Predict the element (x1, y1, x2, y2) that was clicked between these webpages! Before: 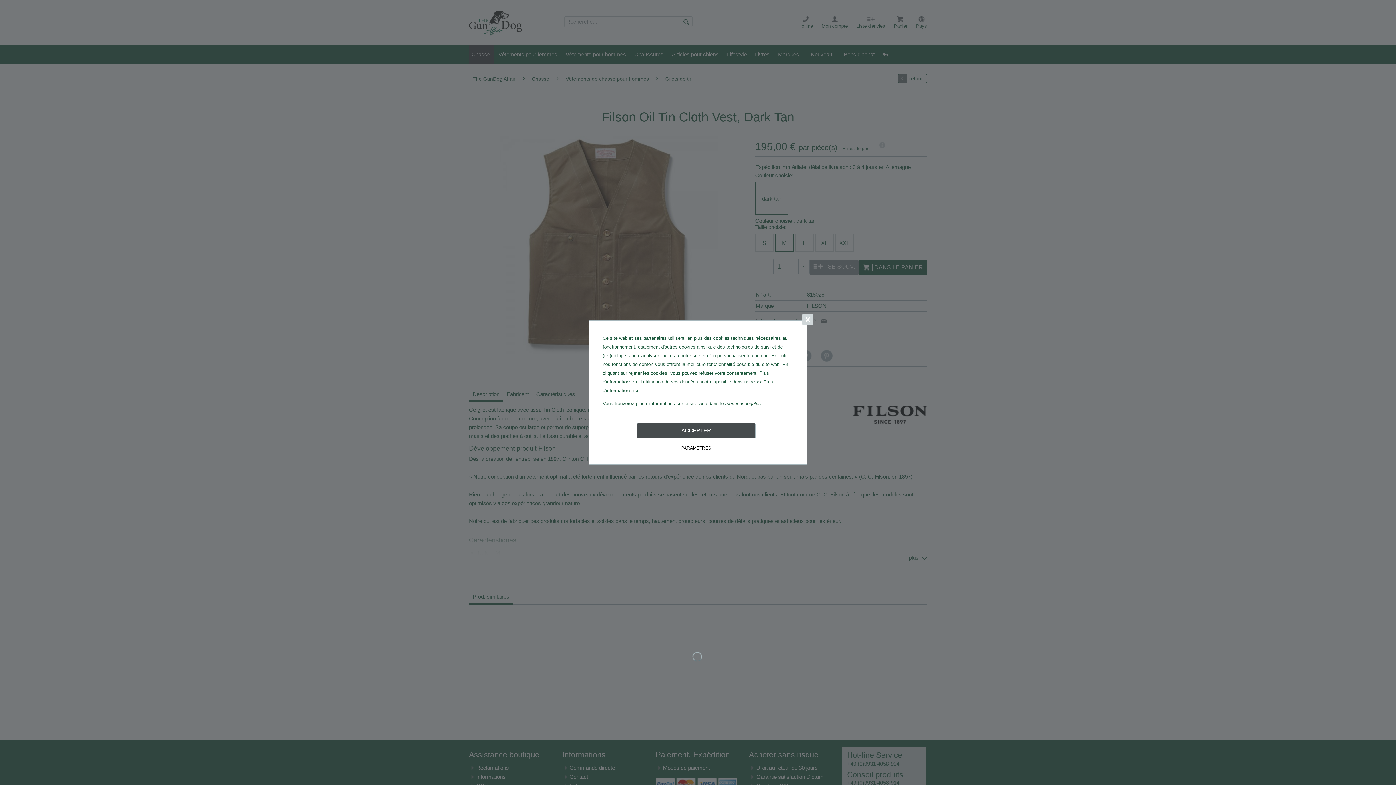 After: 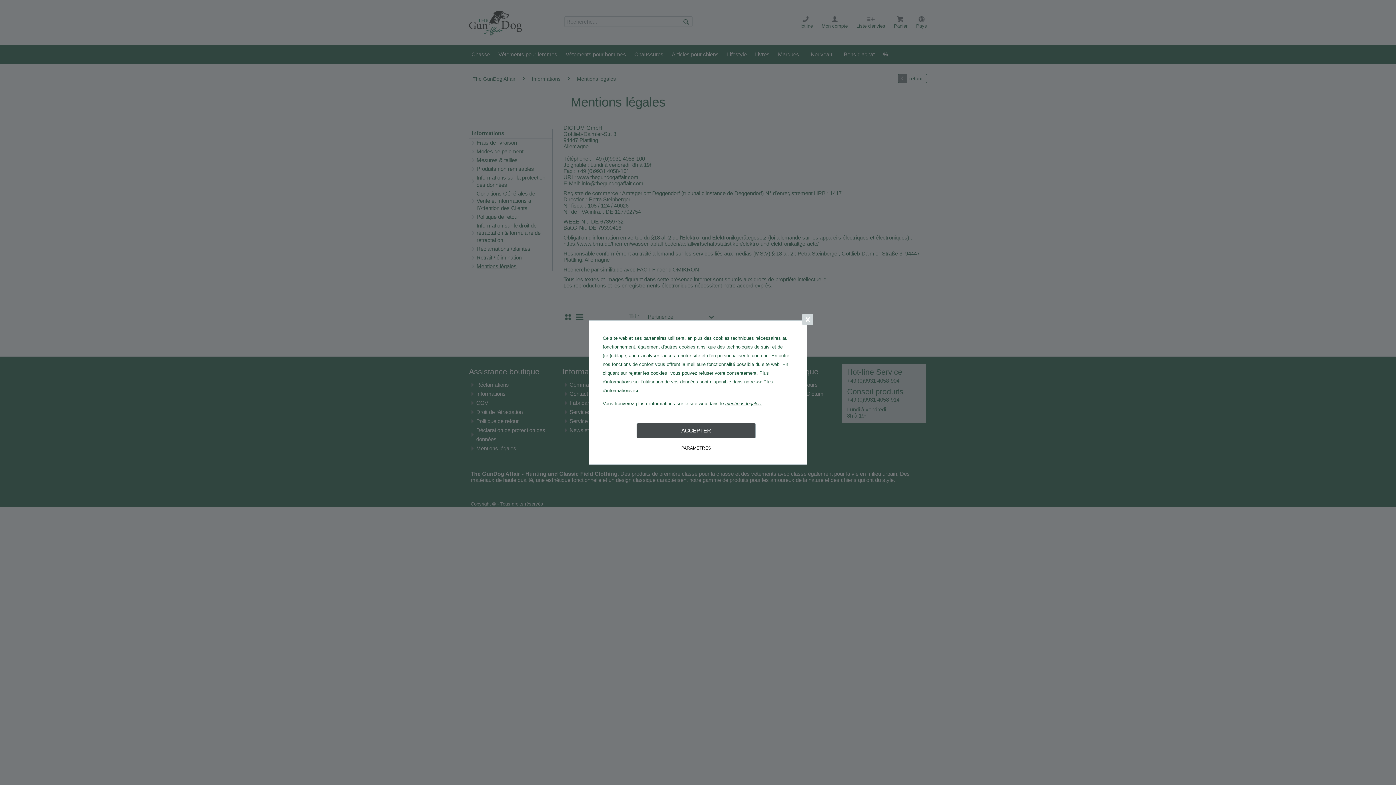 Action: label: mentions légales. bbox: (725, 401, 762, 406)